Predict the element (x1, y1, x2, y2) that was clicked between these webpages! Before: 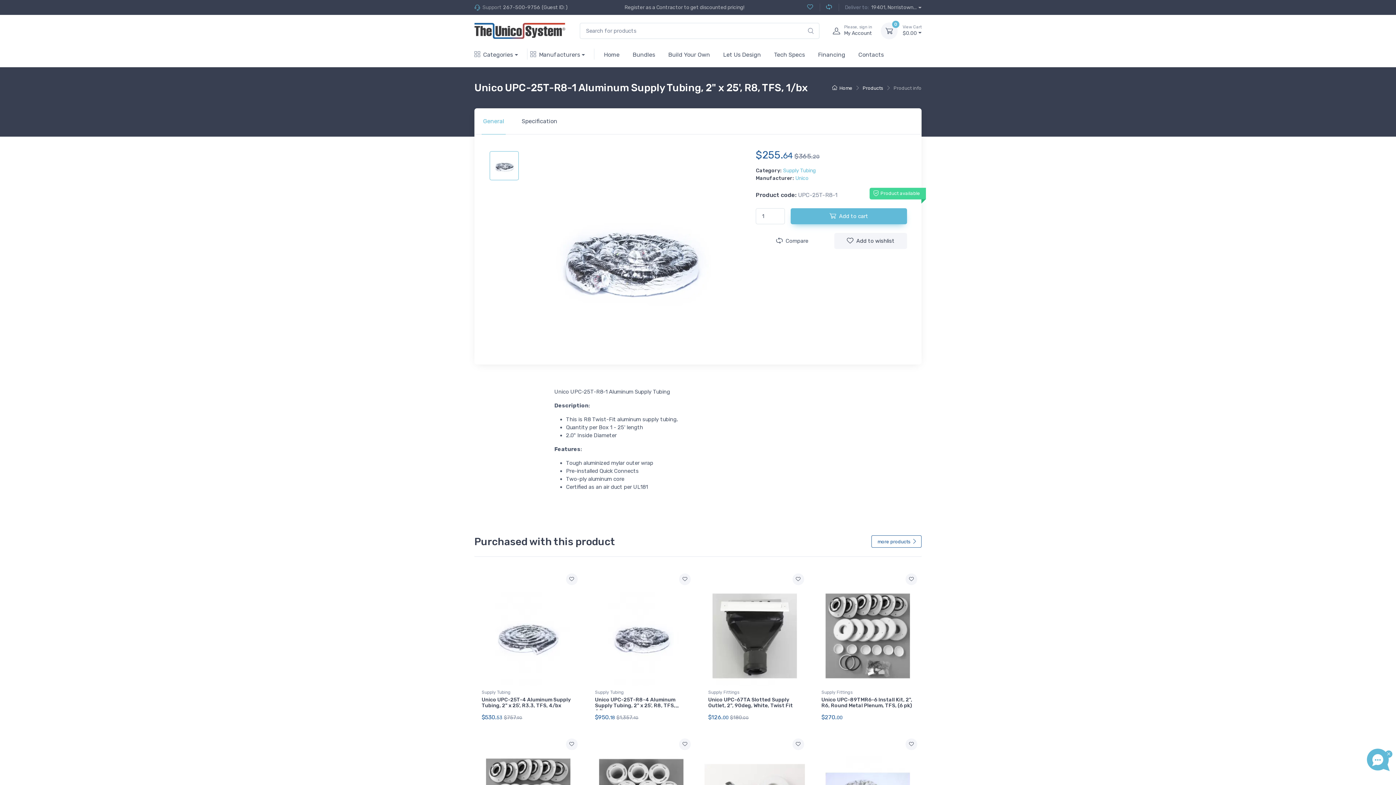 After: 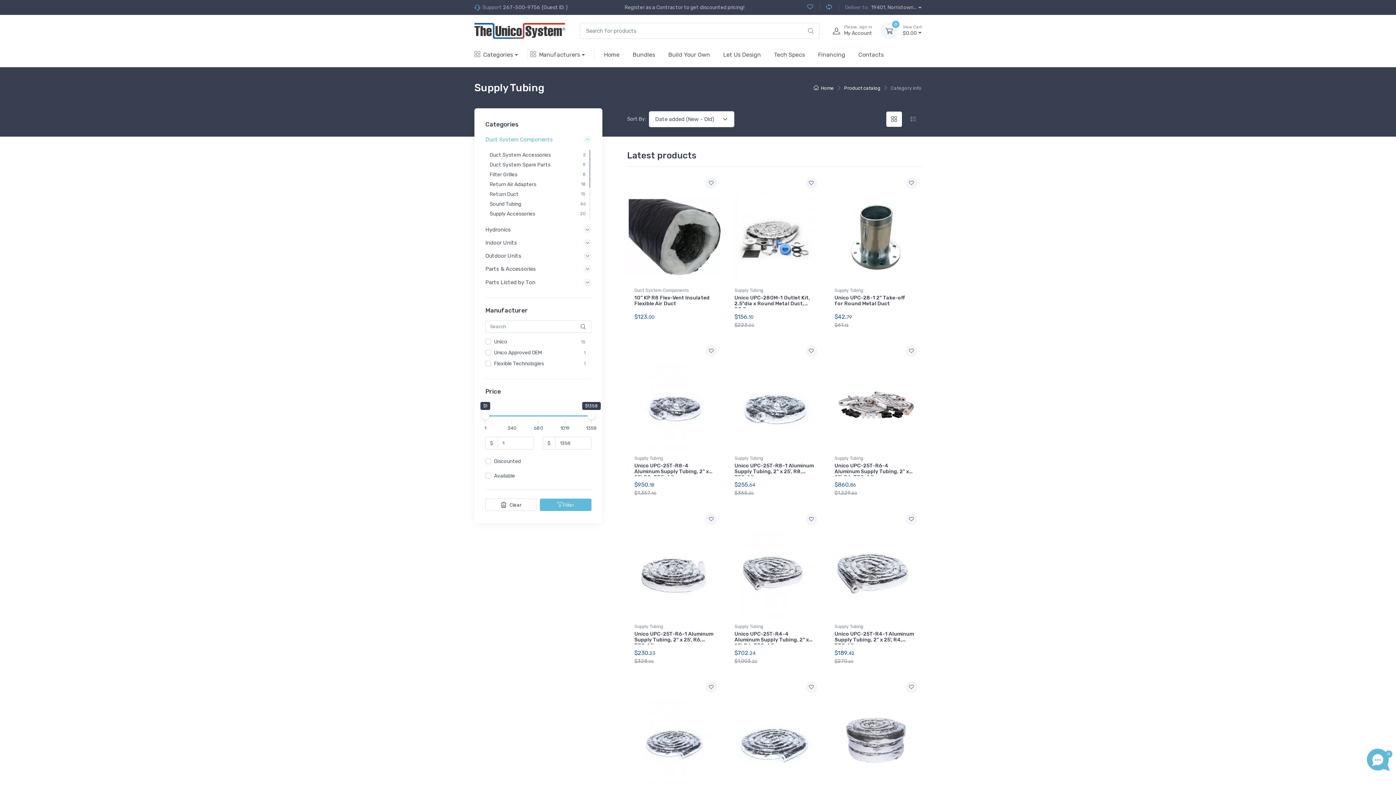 Action: bbox: (595, 689, 688, 697) label: Supply Tubing